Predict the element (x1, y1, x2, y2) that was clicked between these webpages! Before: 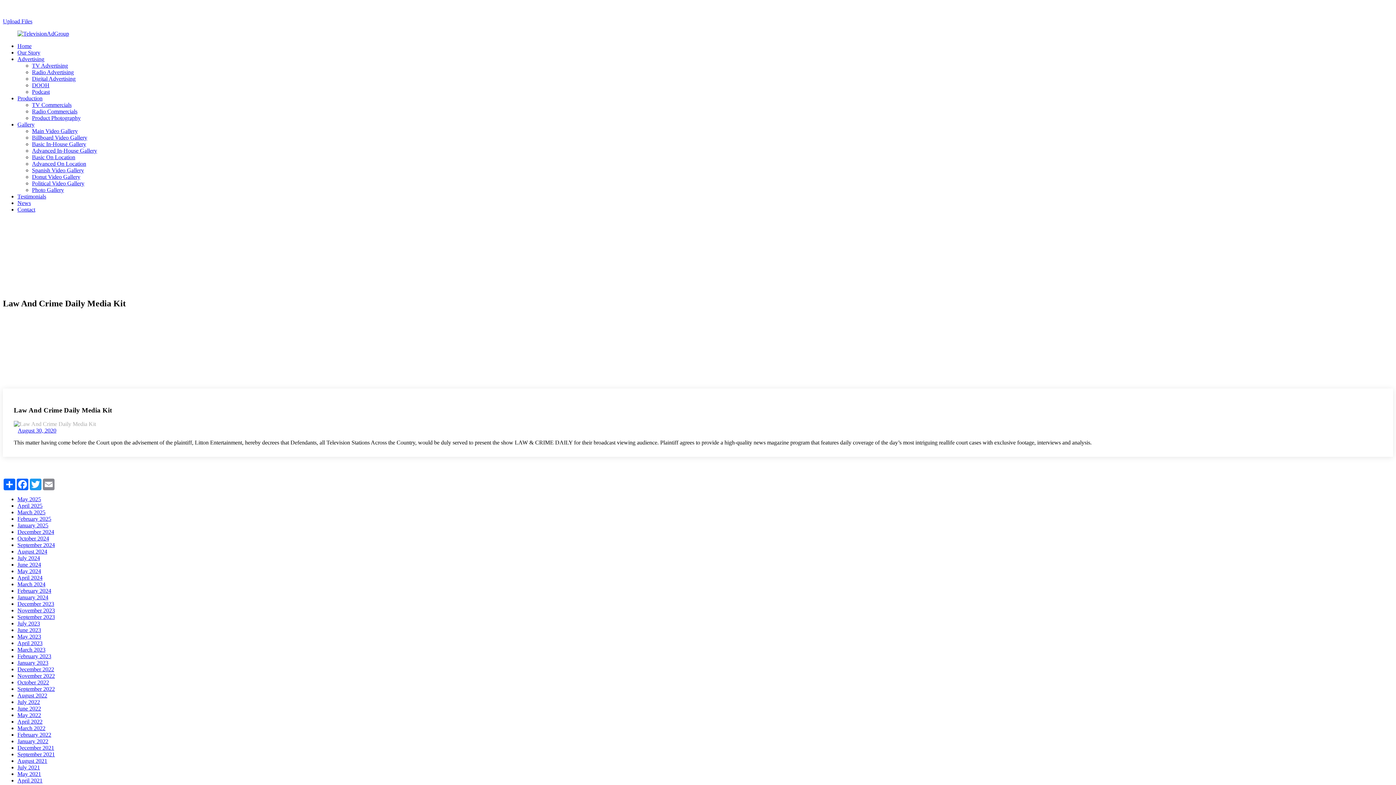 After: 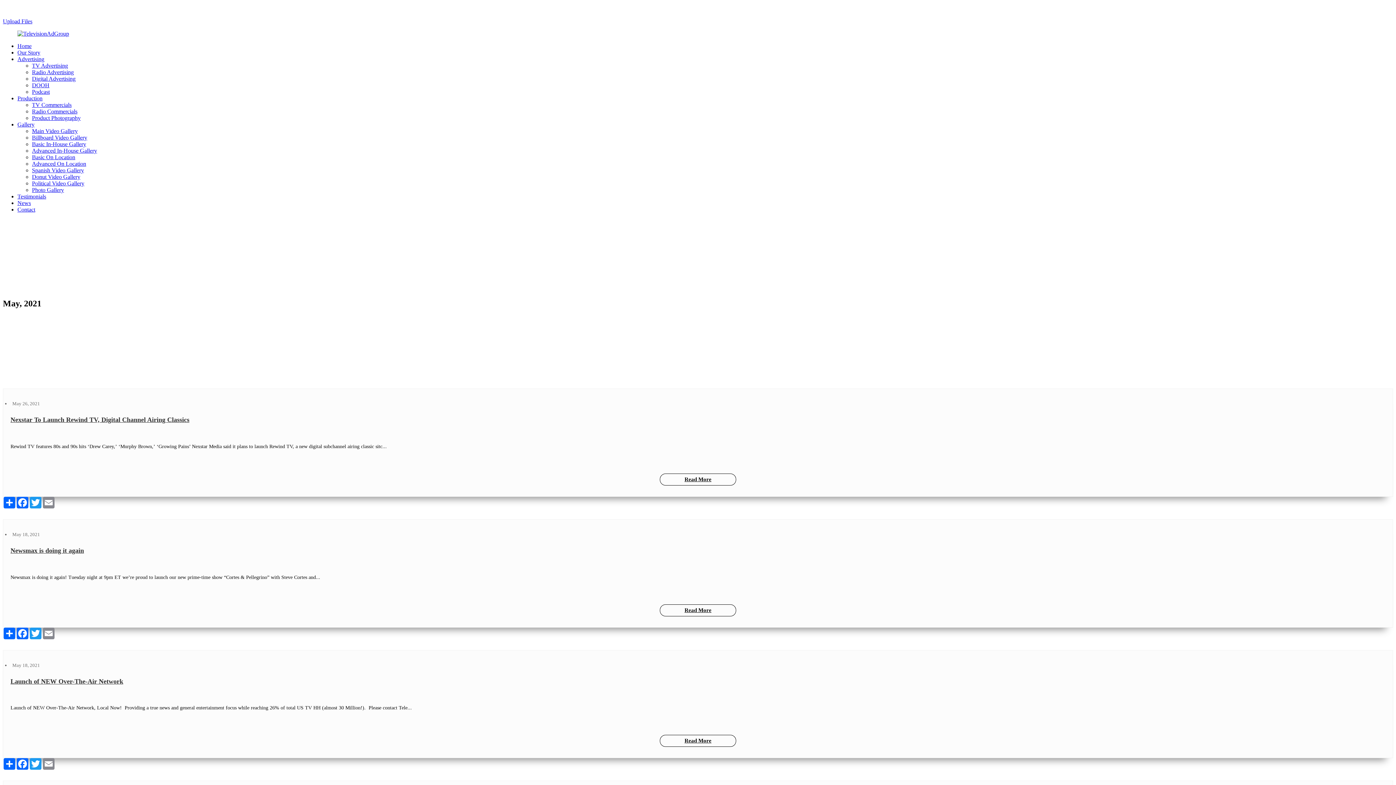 Action: bbox: (17, 771, 41, 777) label: May 2021